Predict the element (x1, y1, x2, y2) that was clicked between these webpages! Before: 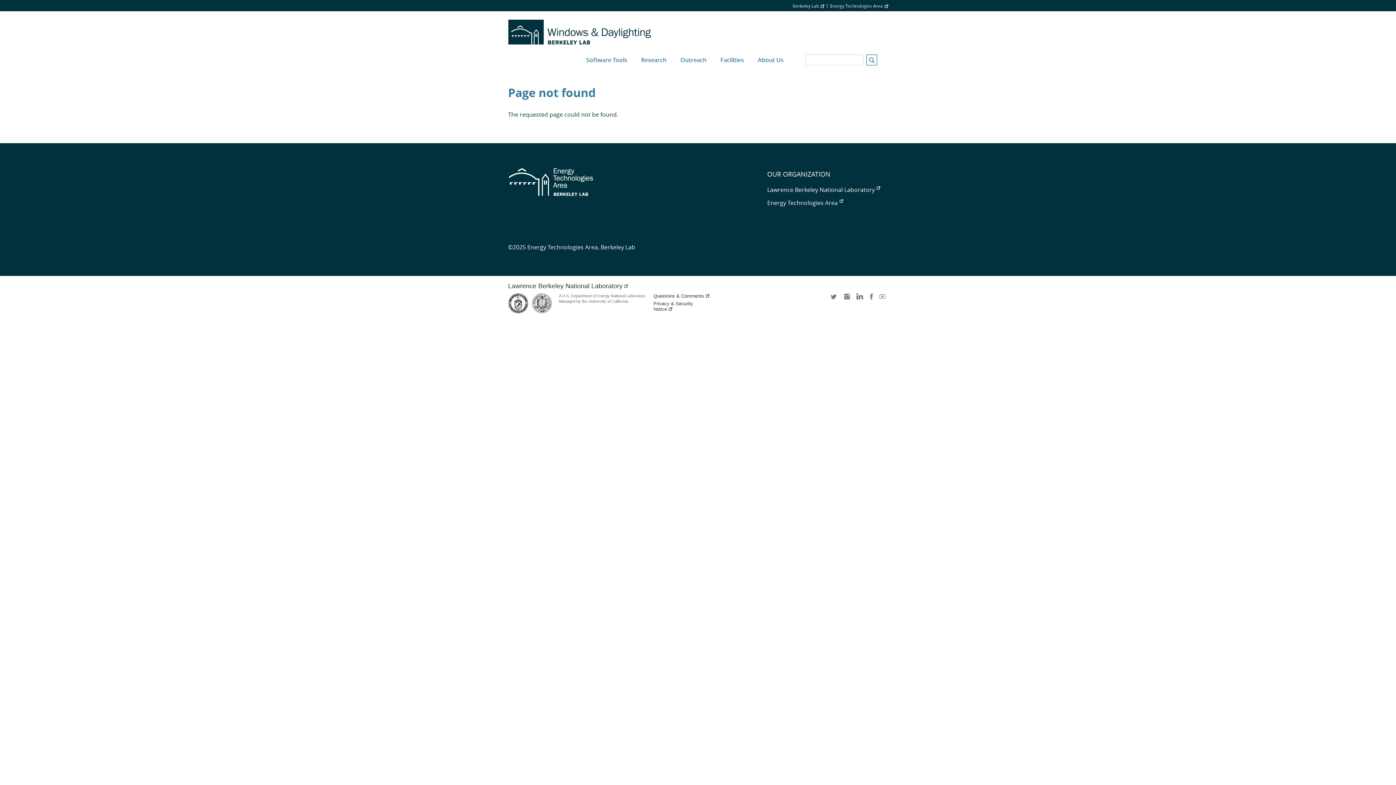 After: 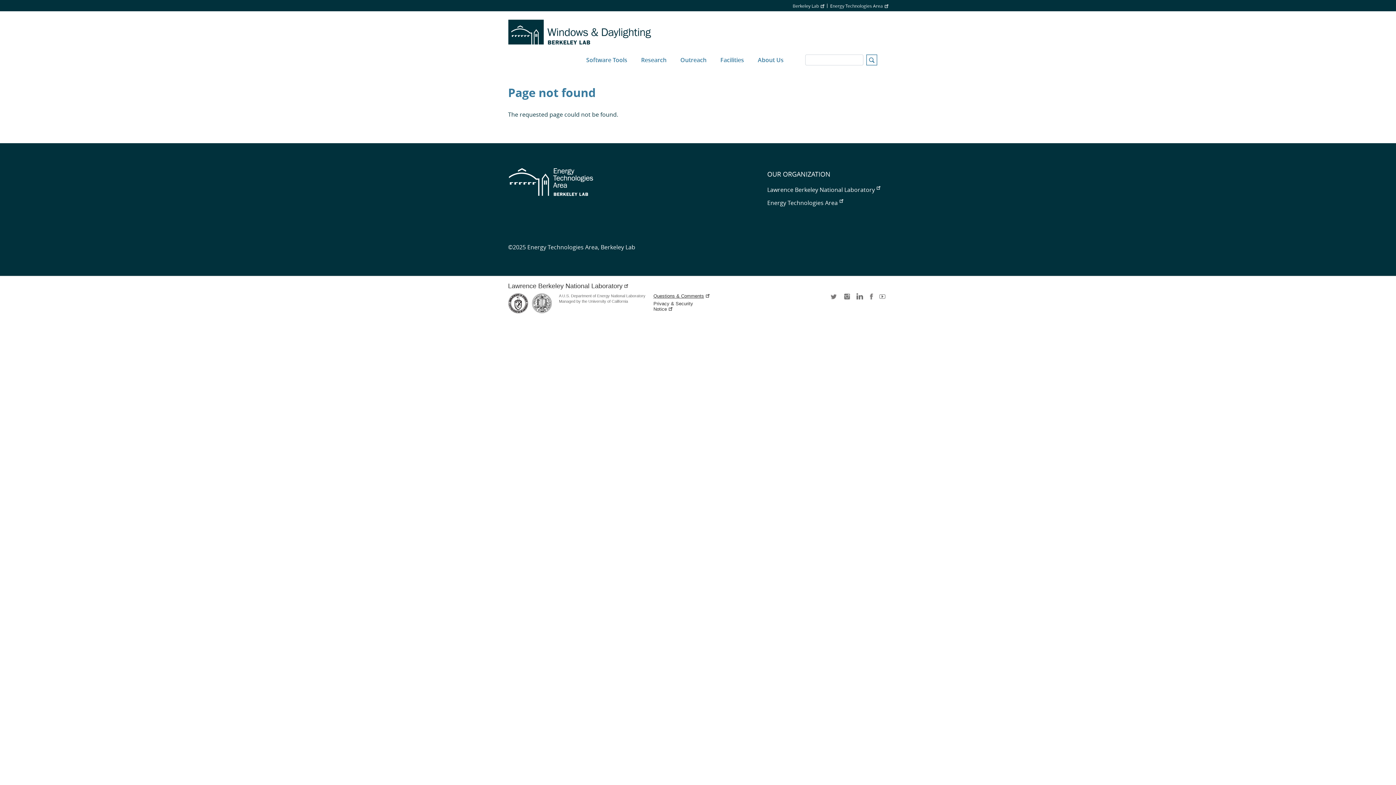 Action: label: Questions & Comments bbox: (653, 293, 711, 298)